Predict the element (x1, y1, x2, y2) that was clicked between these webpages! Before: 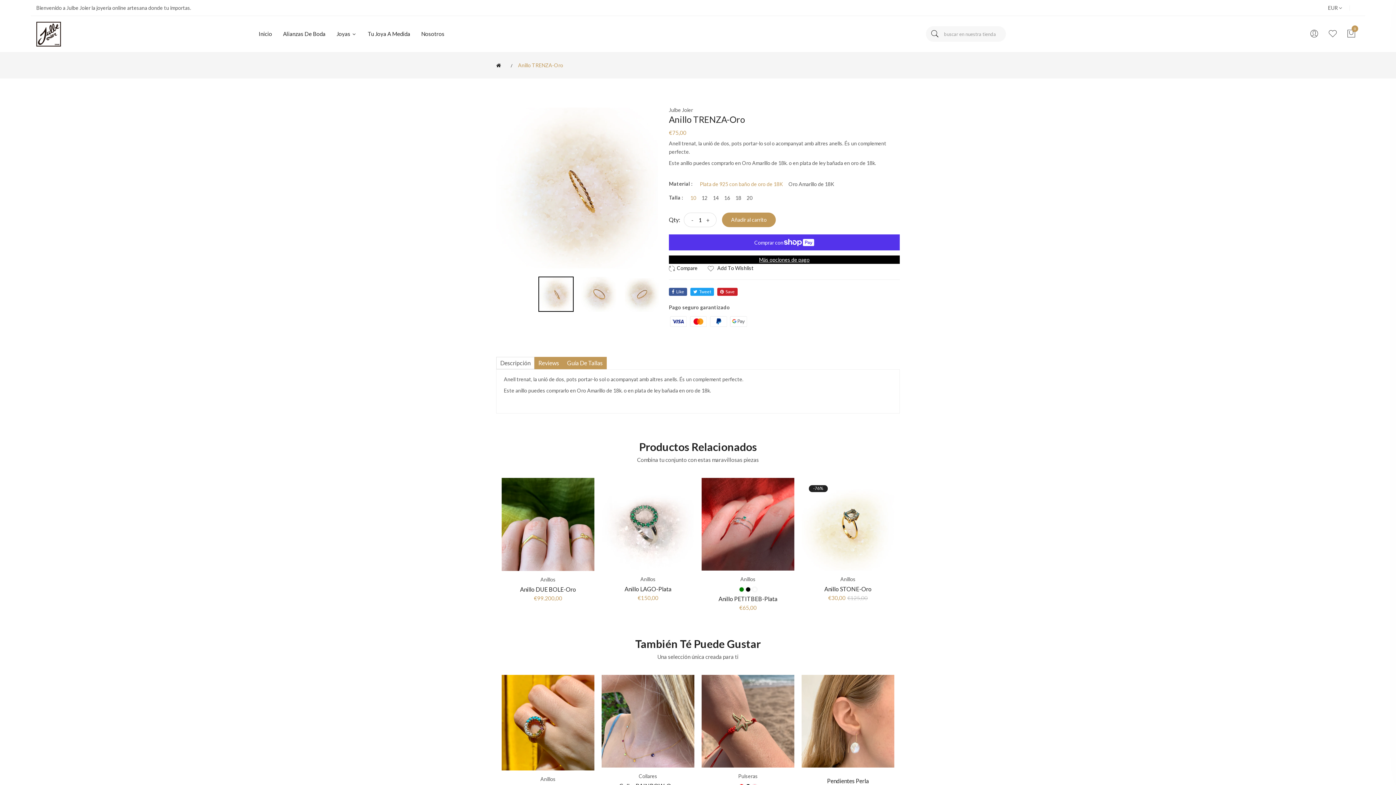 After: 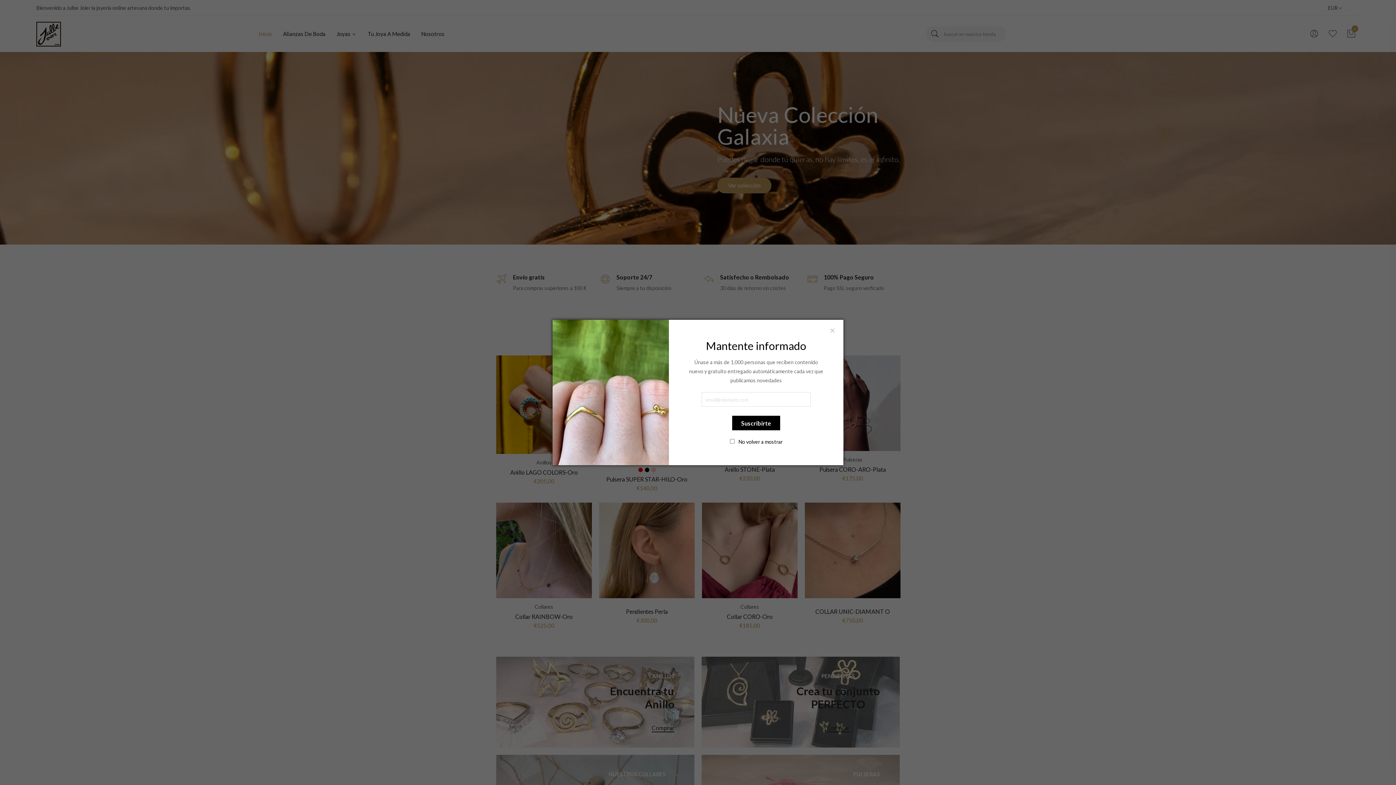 Action: bbox: (496, 62, 503, 68)